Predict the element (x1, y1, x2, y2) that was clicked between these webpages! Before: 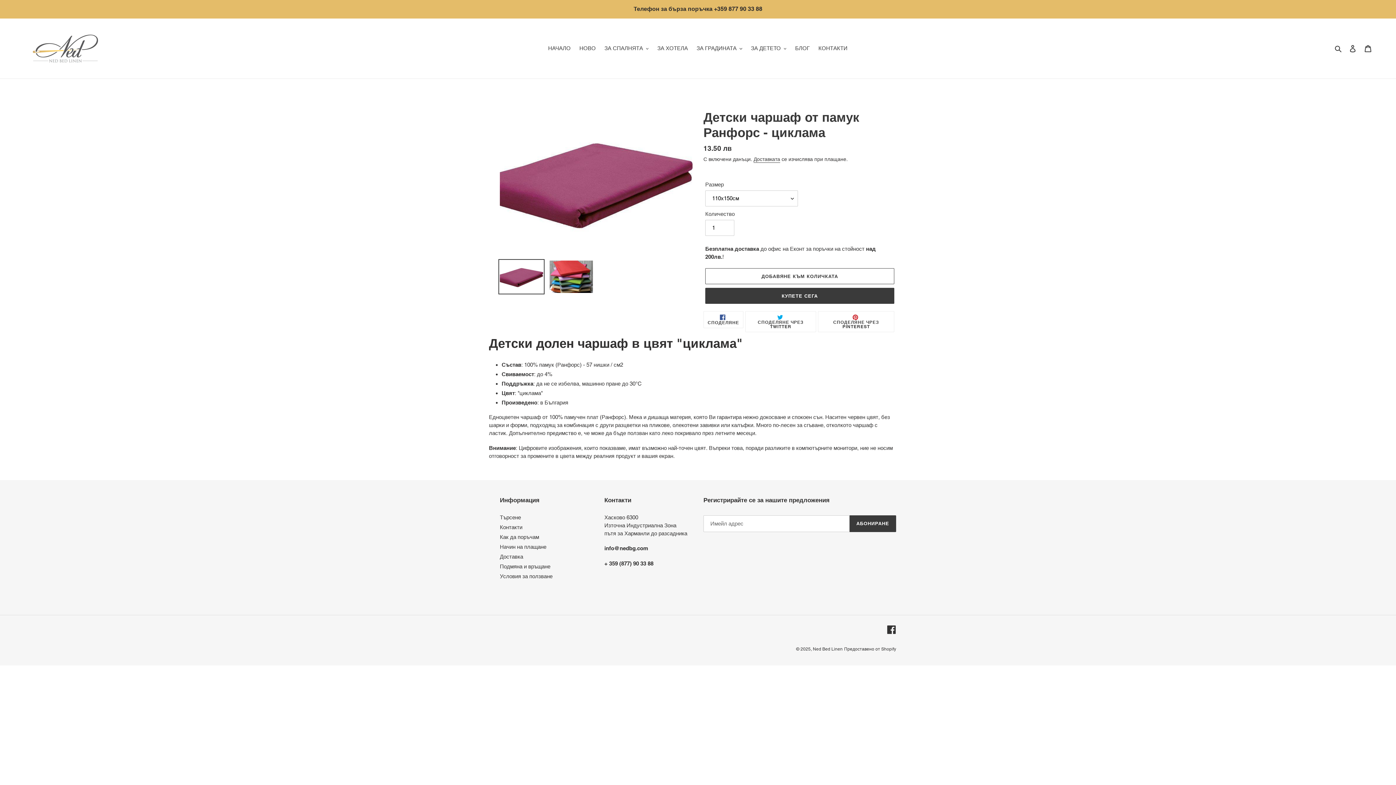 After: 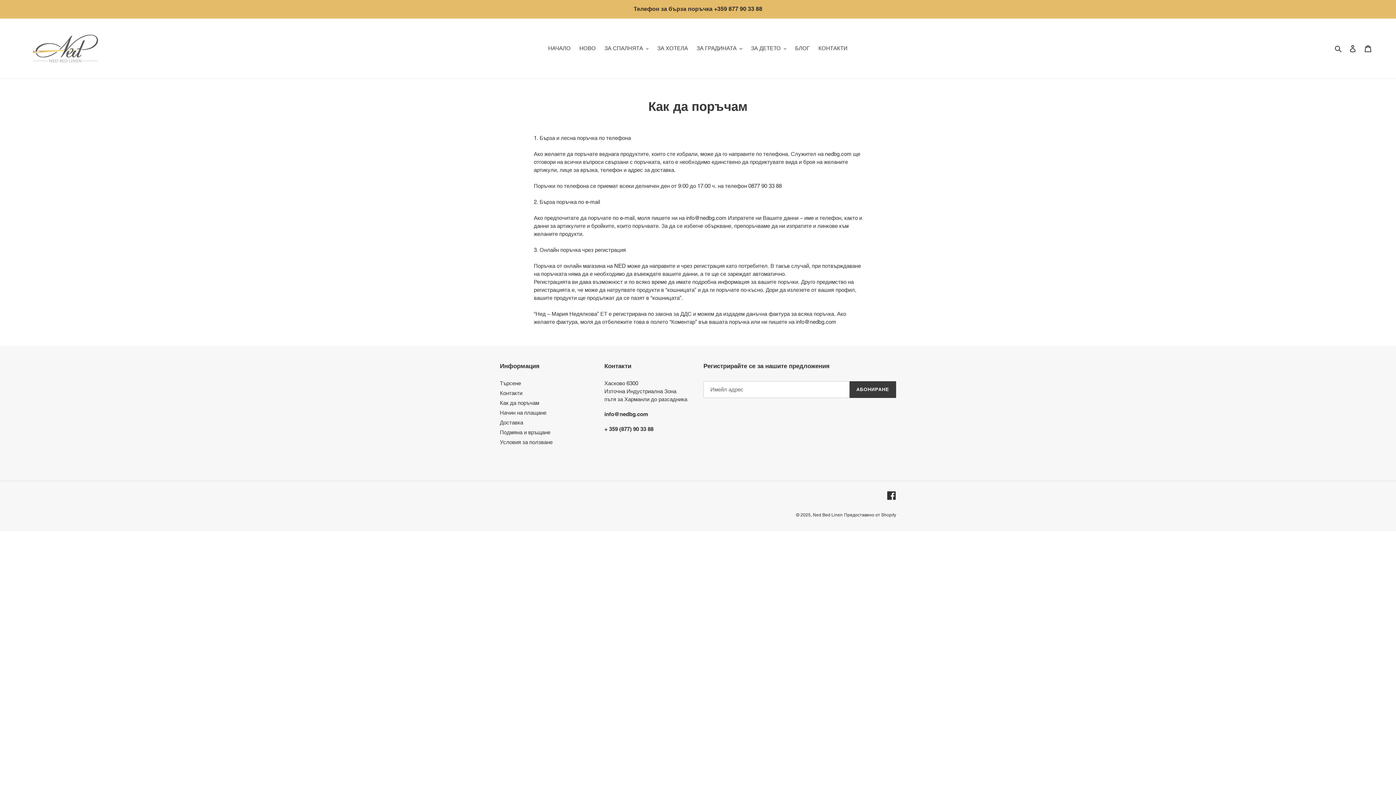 Action: label: Как да поръчам bbox: (500, 534, 539, 540)